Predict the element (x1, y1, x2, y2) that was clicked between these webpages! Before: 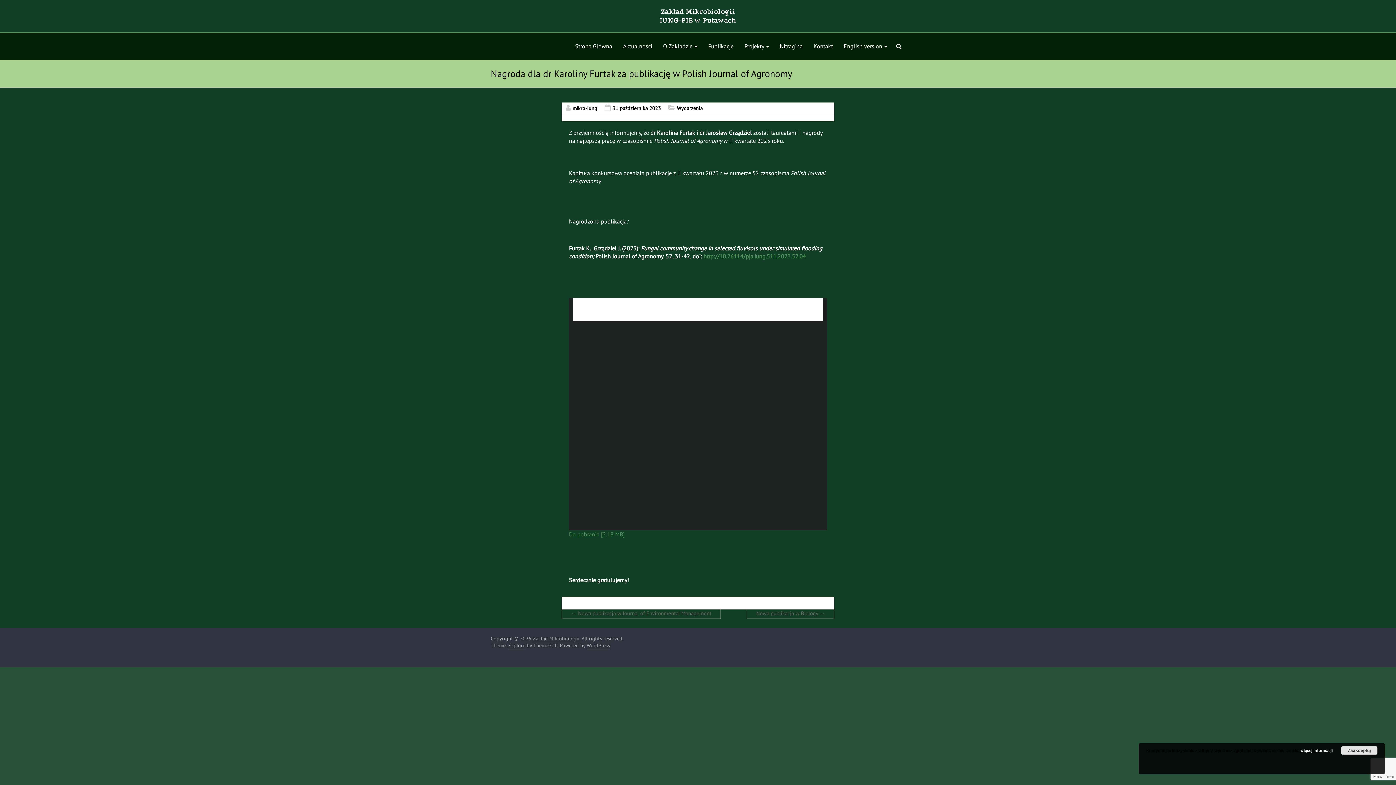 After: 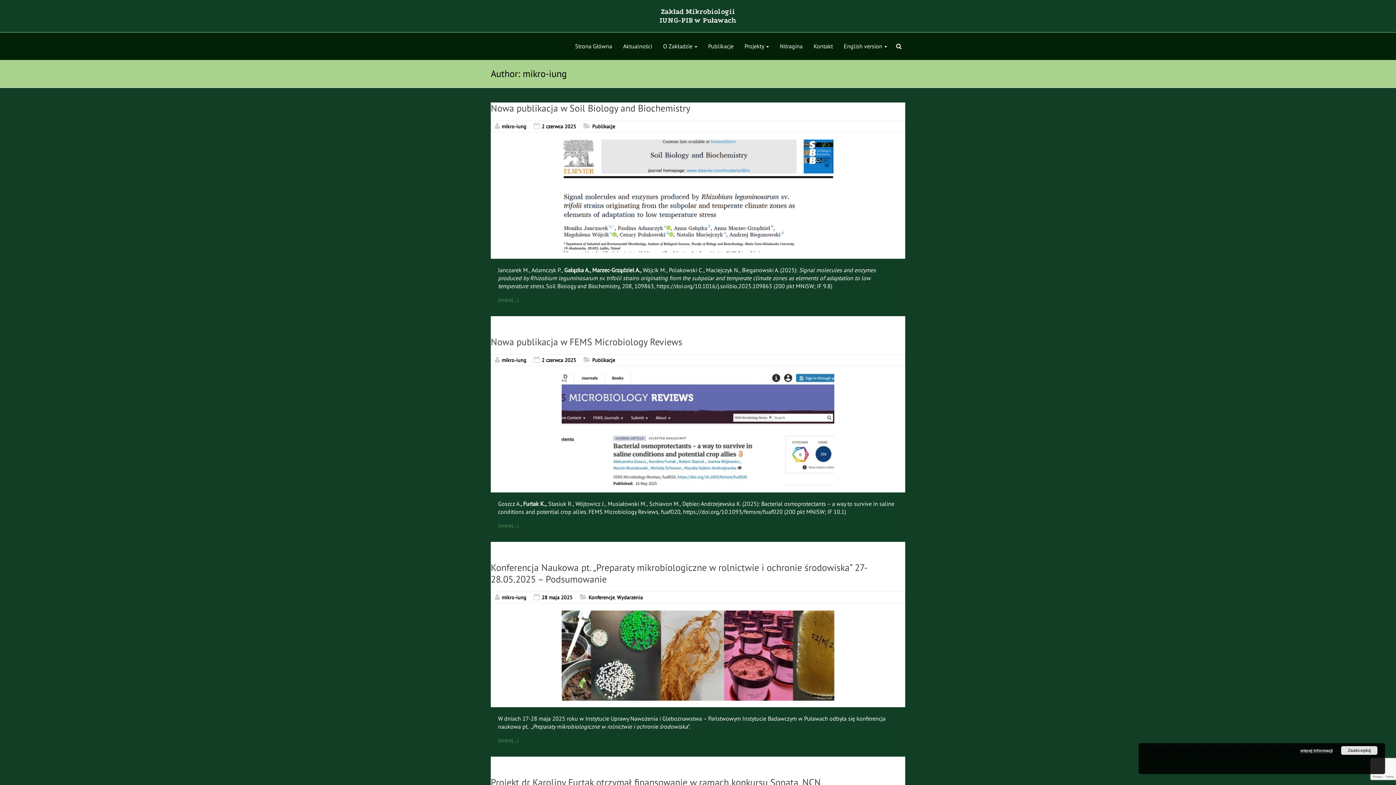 Action: bbox: (572, 105, 597, 111) label: mikro-iung